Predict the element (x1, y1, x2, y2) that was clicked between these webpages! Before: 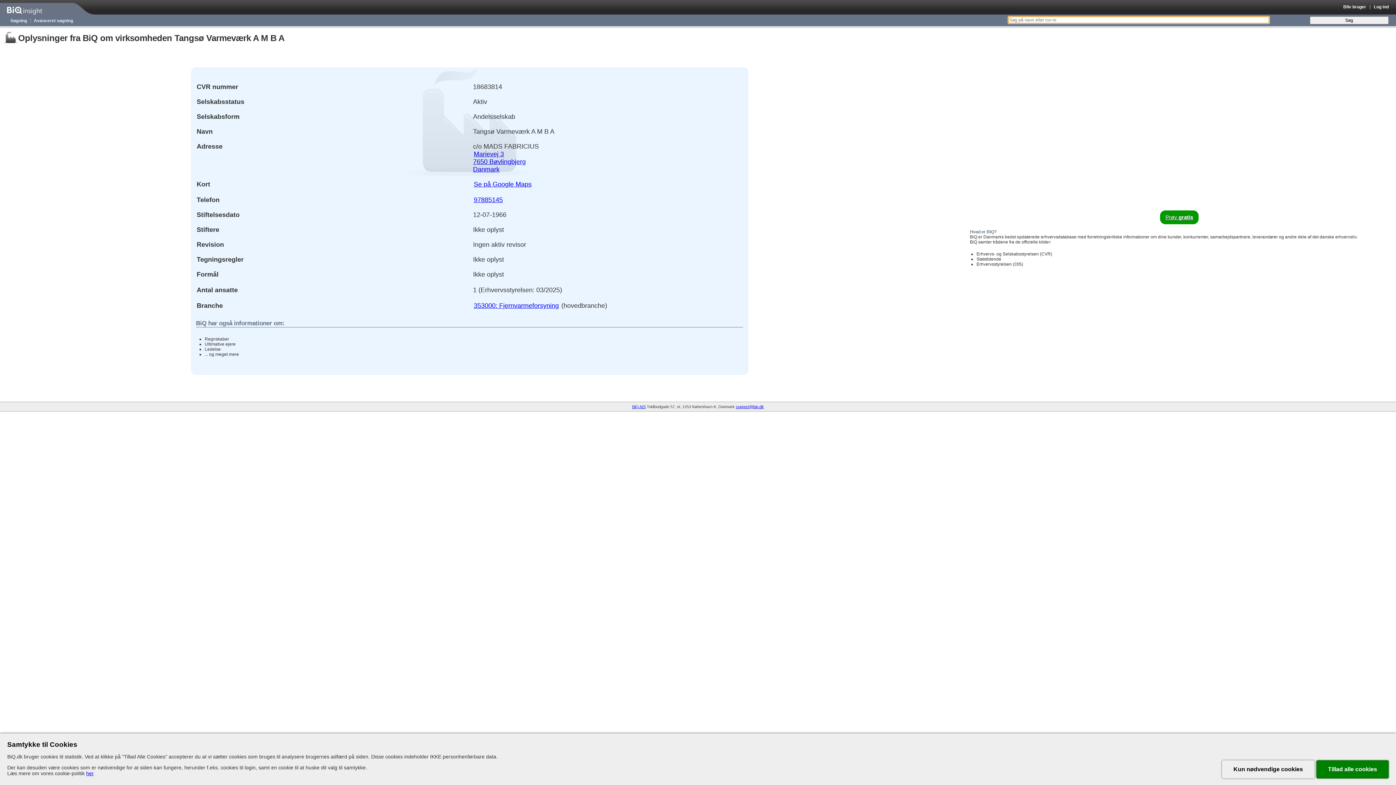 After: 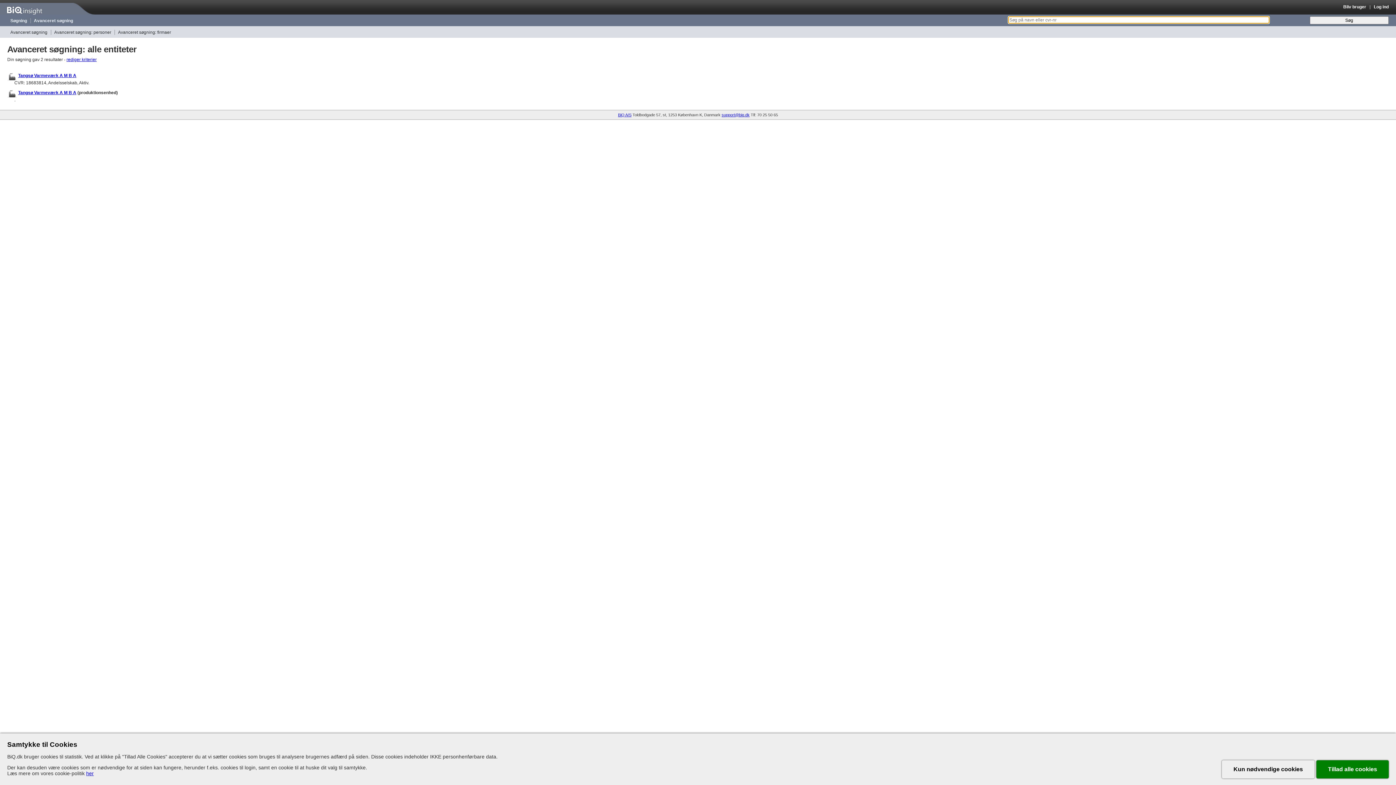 Action: bbox: (473, 149, 525, 173) label: Marievej 3
7650 Bøvlingbjerg
Danmark